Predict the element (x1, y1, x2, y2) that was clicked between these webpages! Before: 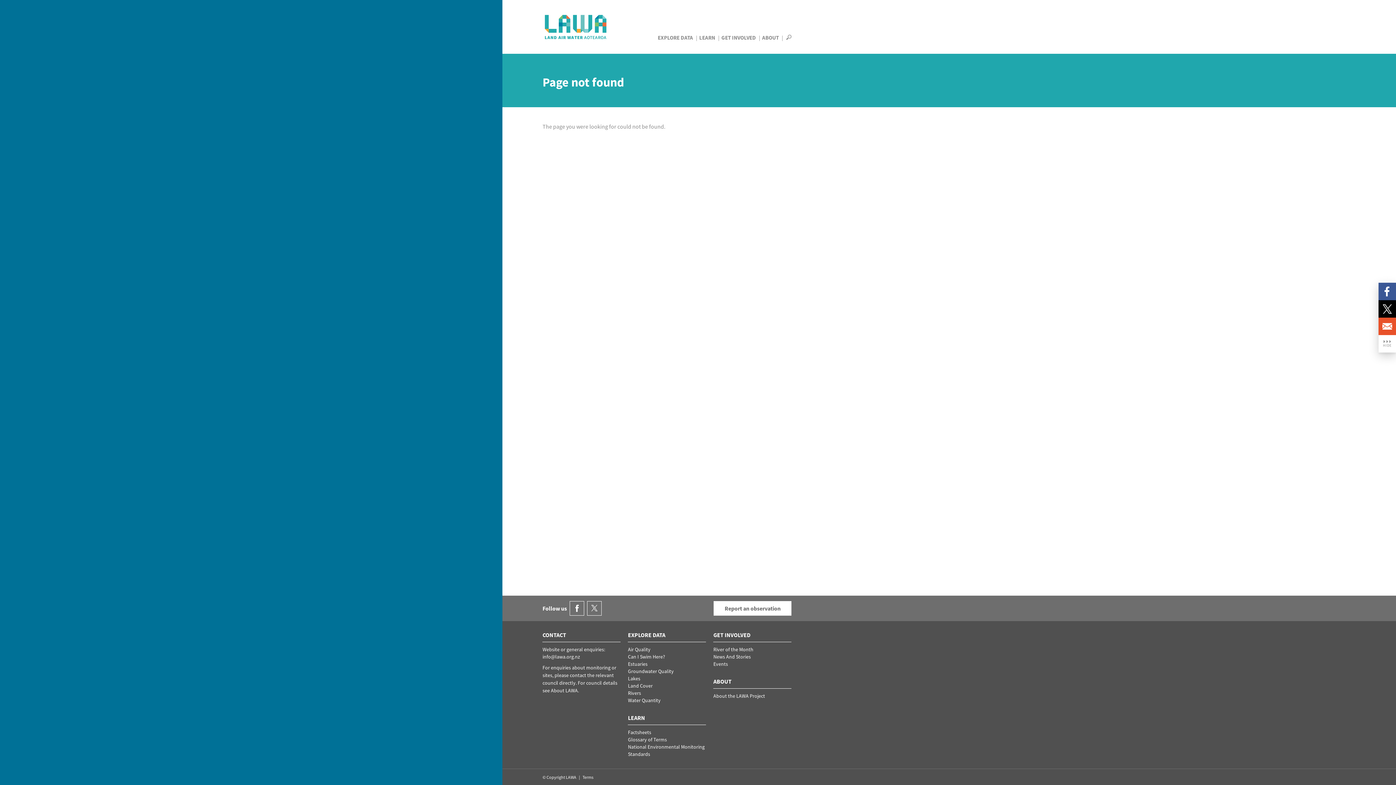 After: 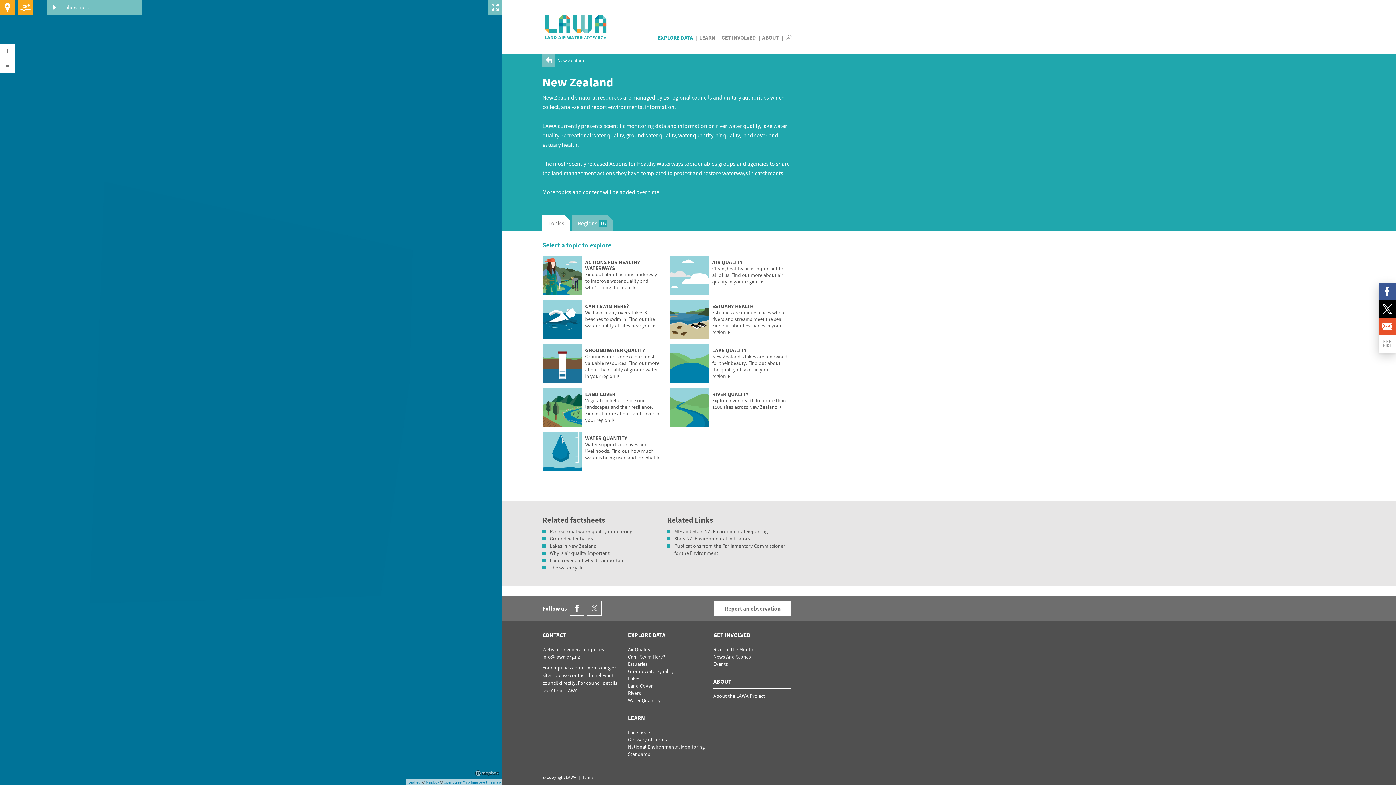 Action: bbox: (657, 34, 693, 41) label: EXPLORE DATA